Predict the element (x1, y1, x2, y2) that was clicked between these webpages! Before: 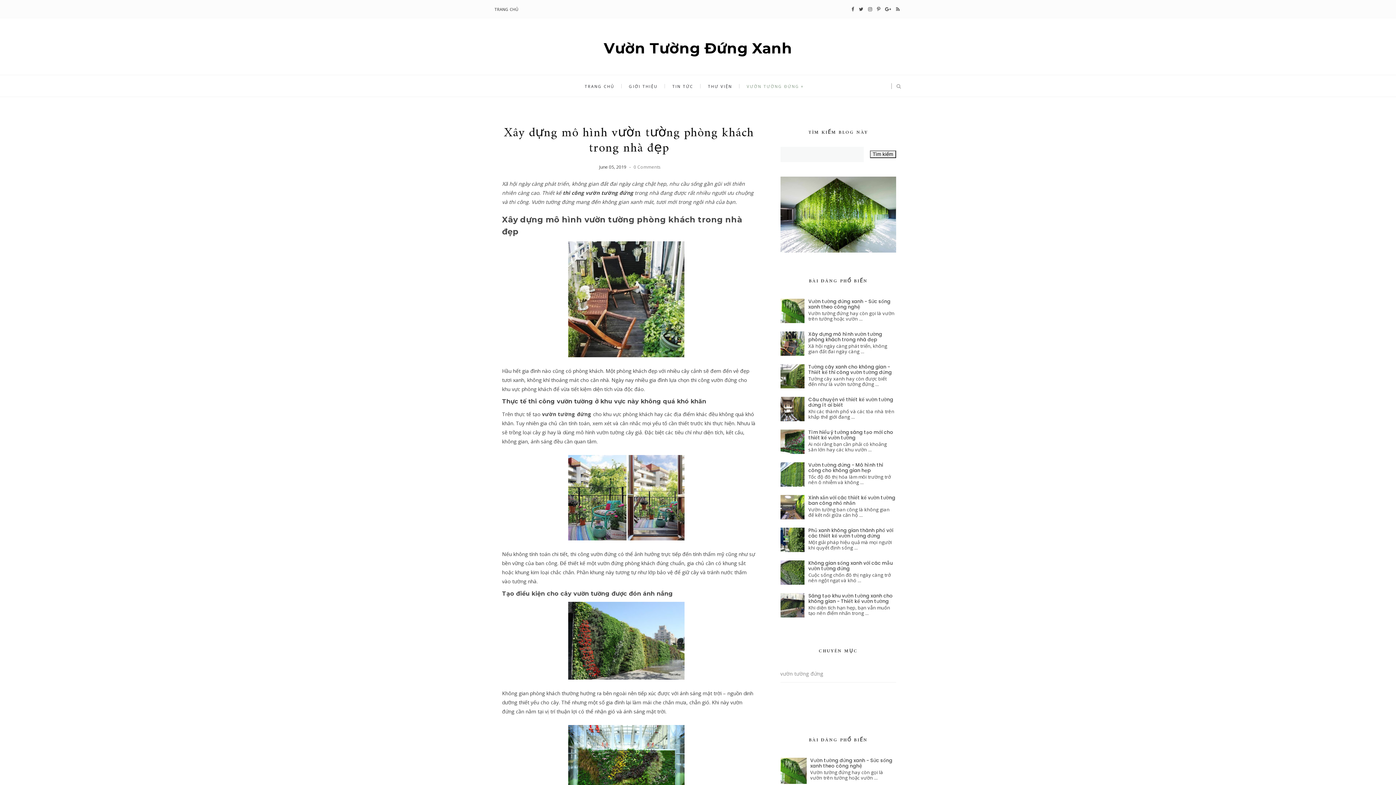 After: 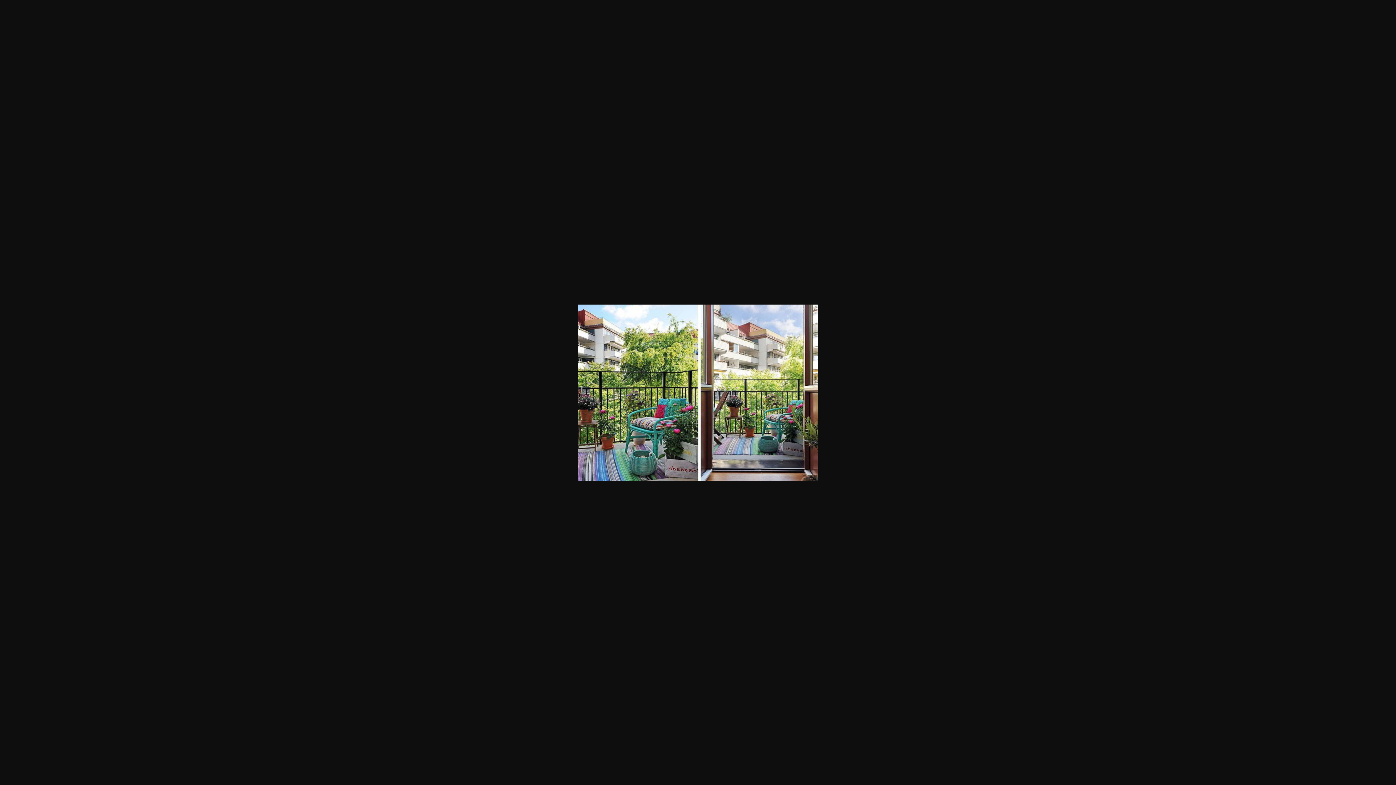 Action: bbox: (568, 493, 684, 500)